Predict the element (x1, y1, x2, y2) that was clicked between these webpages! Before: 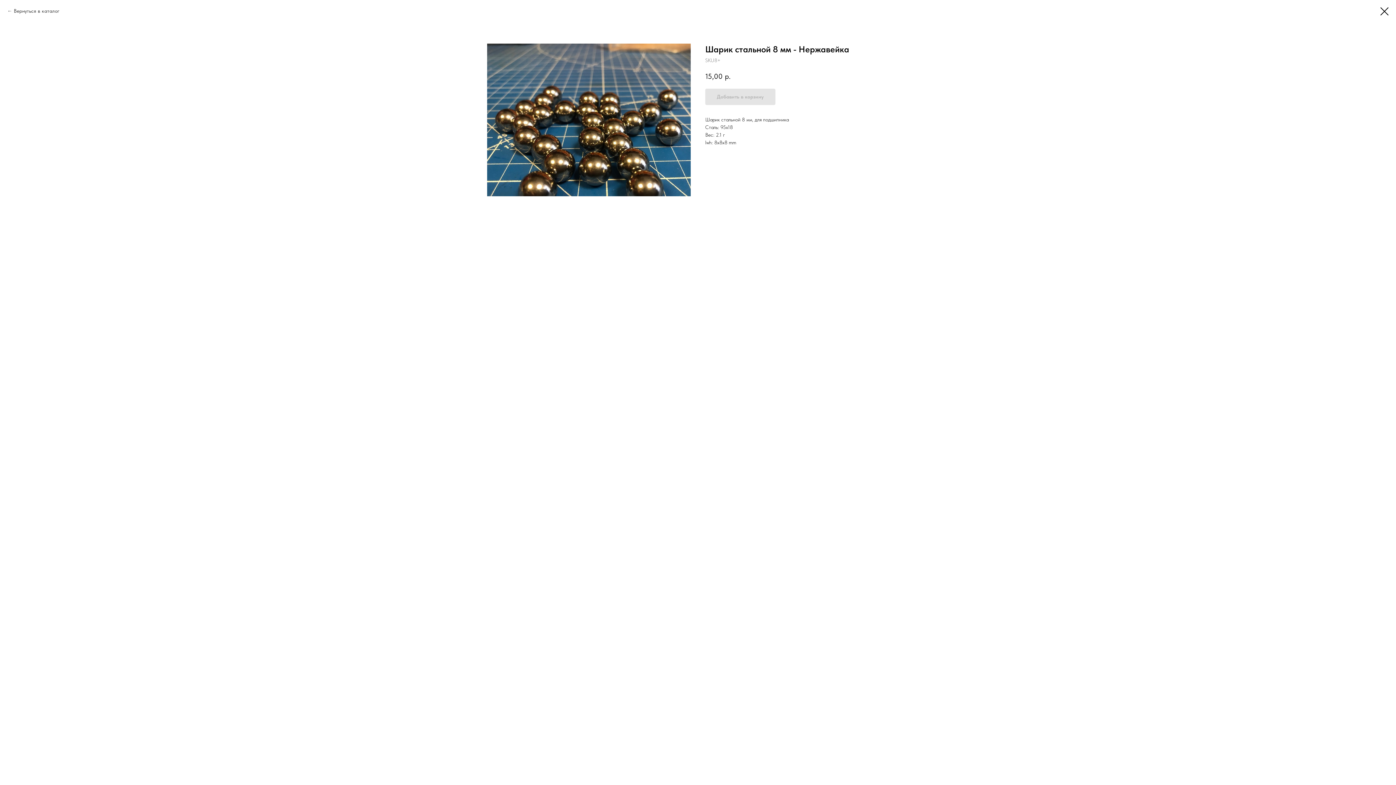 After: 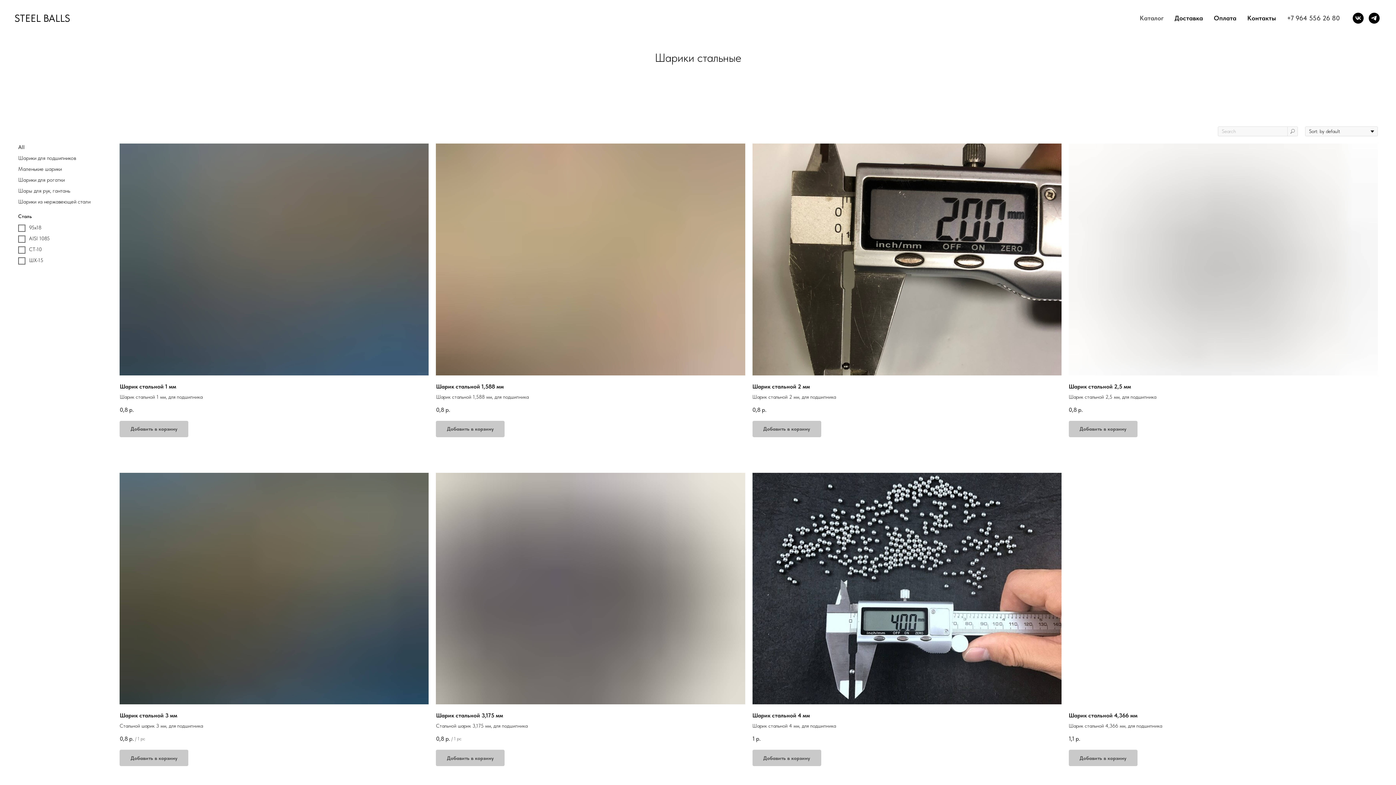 Action: bbox: (1380, 7, 1389, 15)